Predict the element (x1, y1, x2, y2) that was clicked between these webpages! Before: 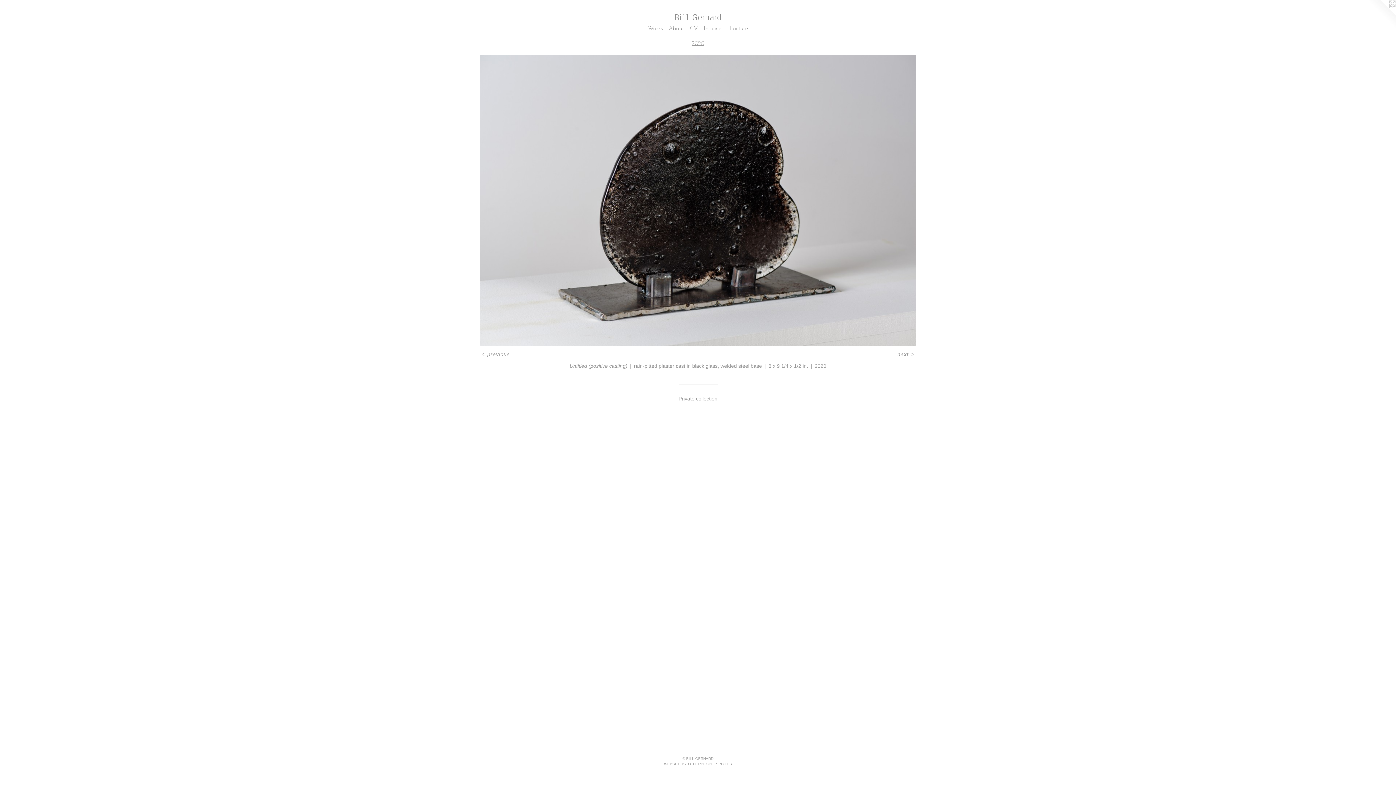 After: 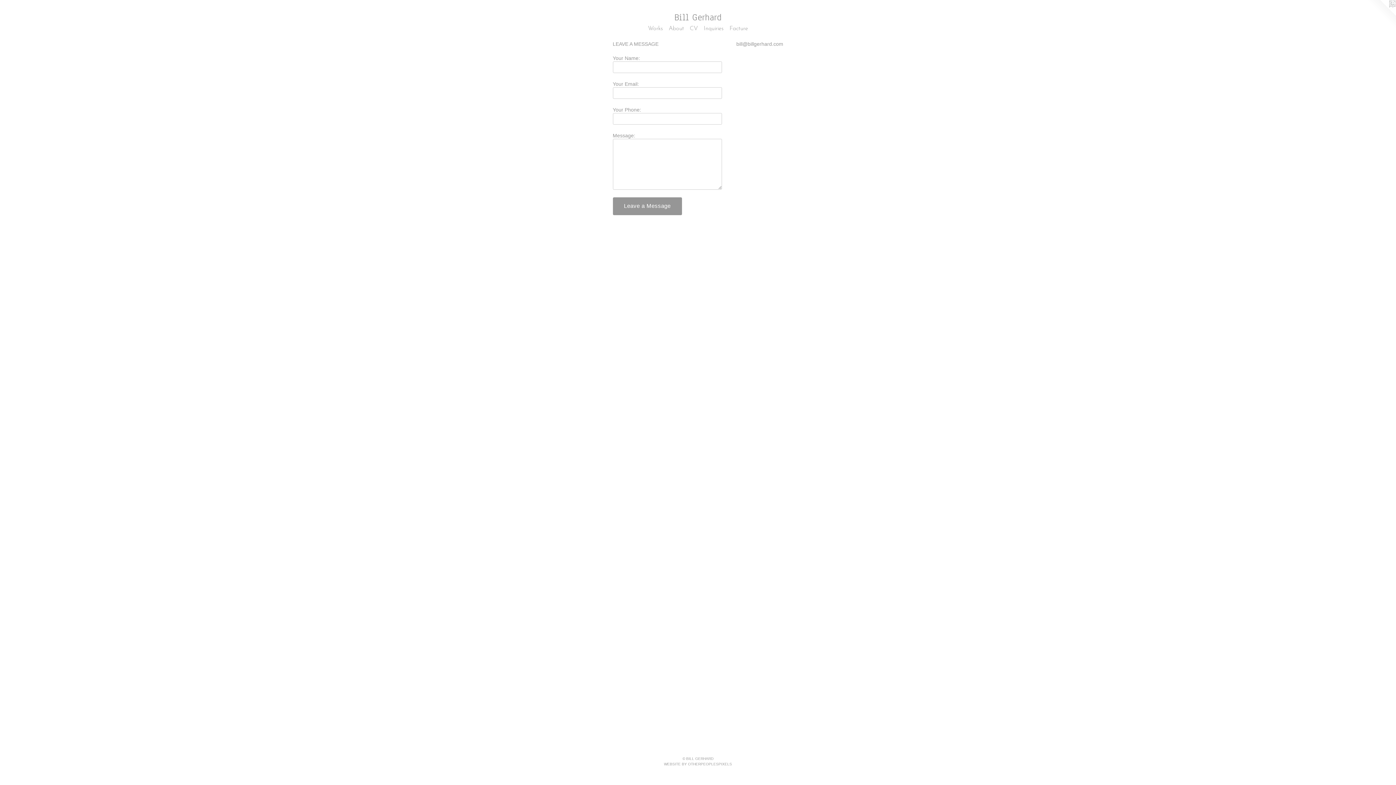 Action: label: Inquiries bbox: (700, 24, 726, 33)